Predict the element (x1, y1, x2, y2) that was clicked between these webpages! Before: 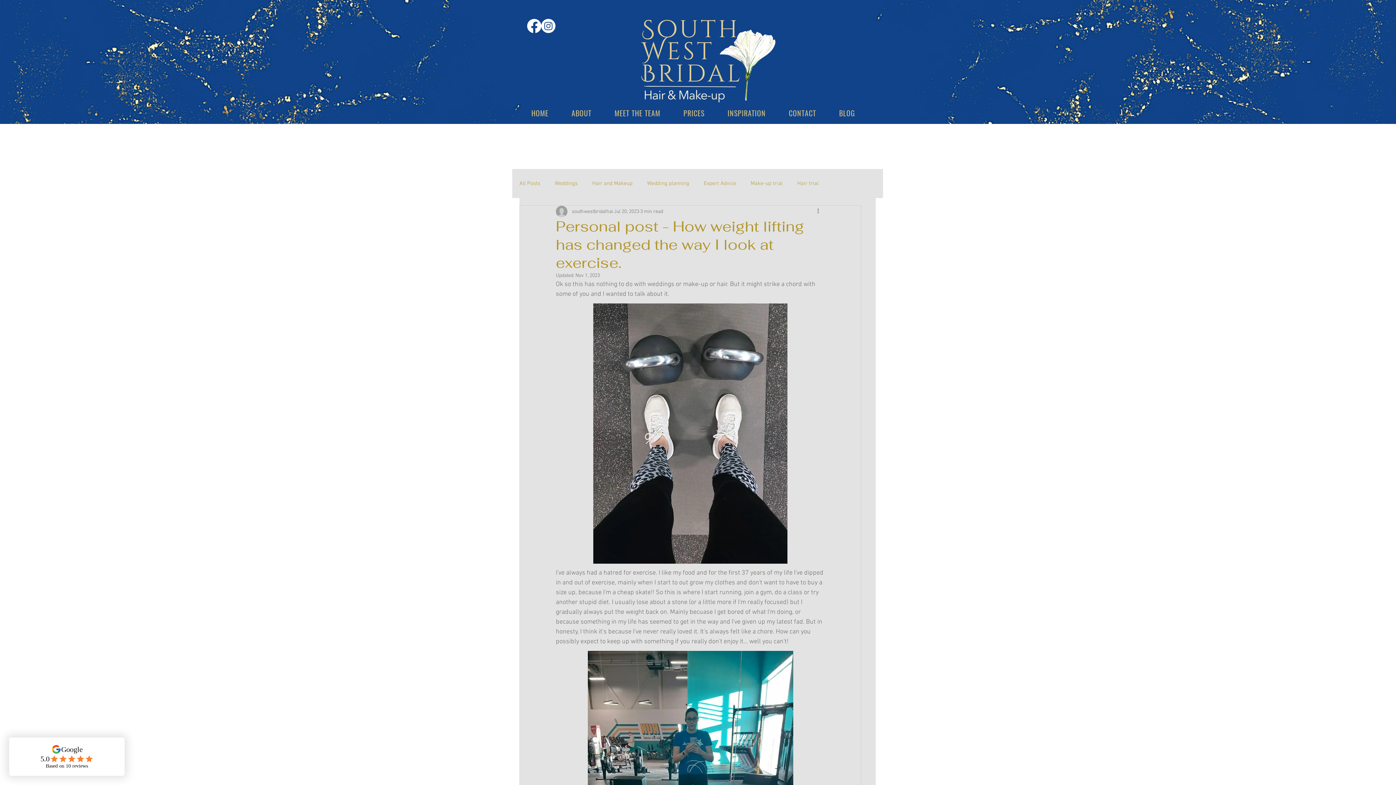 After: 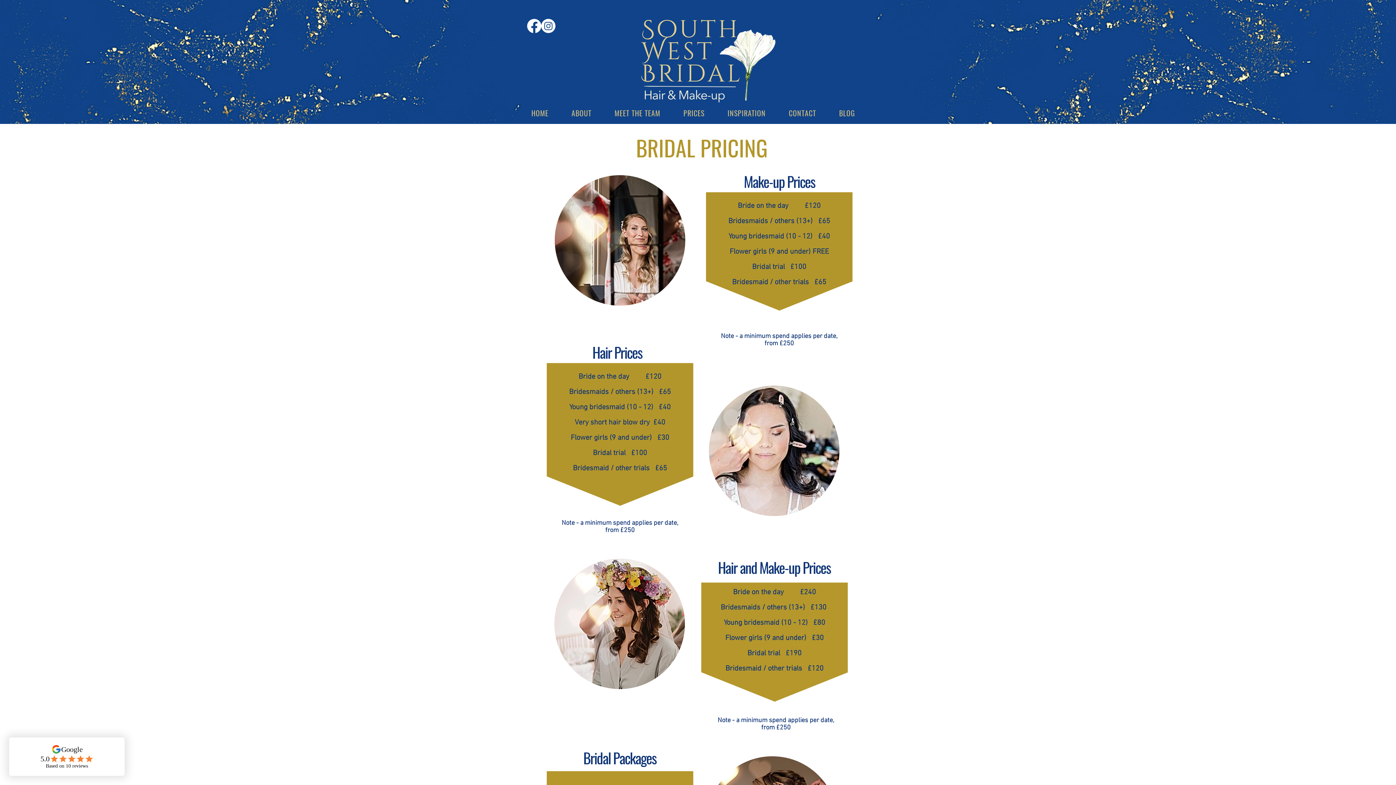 Action: label: PRICES bbox: (673, 104, 714, 122)